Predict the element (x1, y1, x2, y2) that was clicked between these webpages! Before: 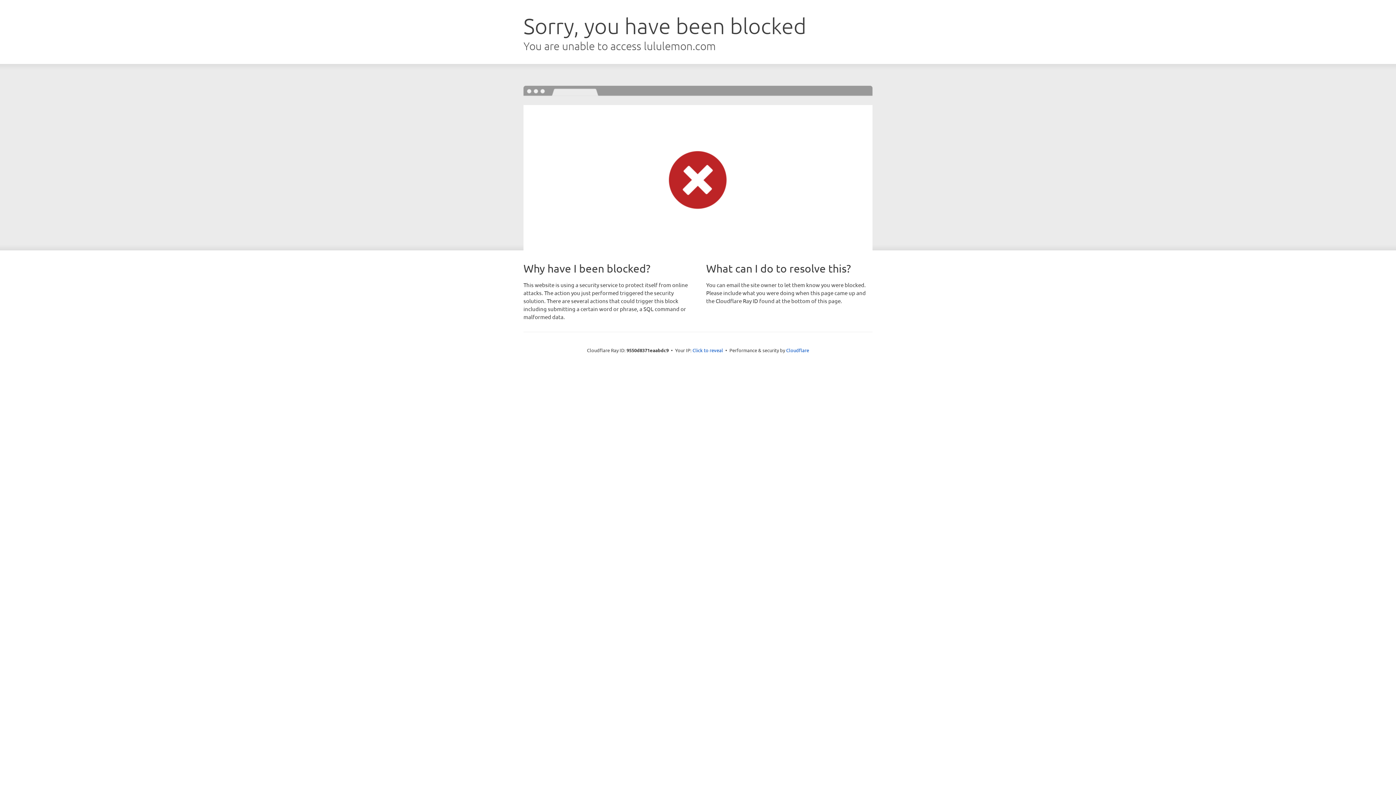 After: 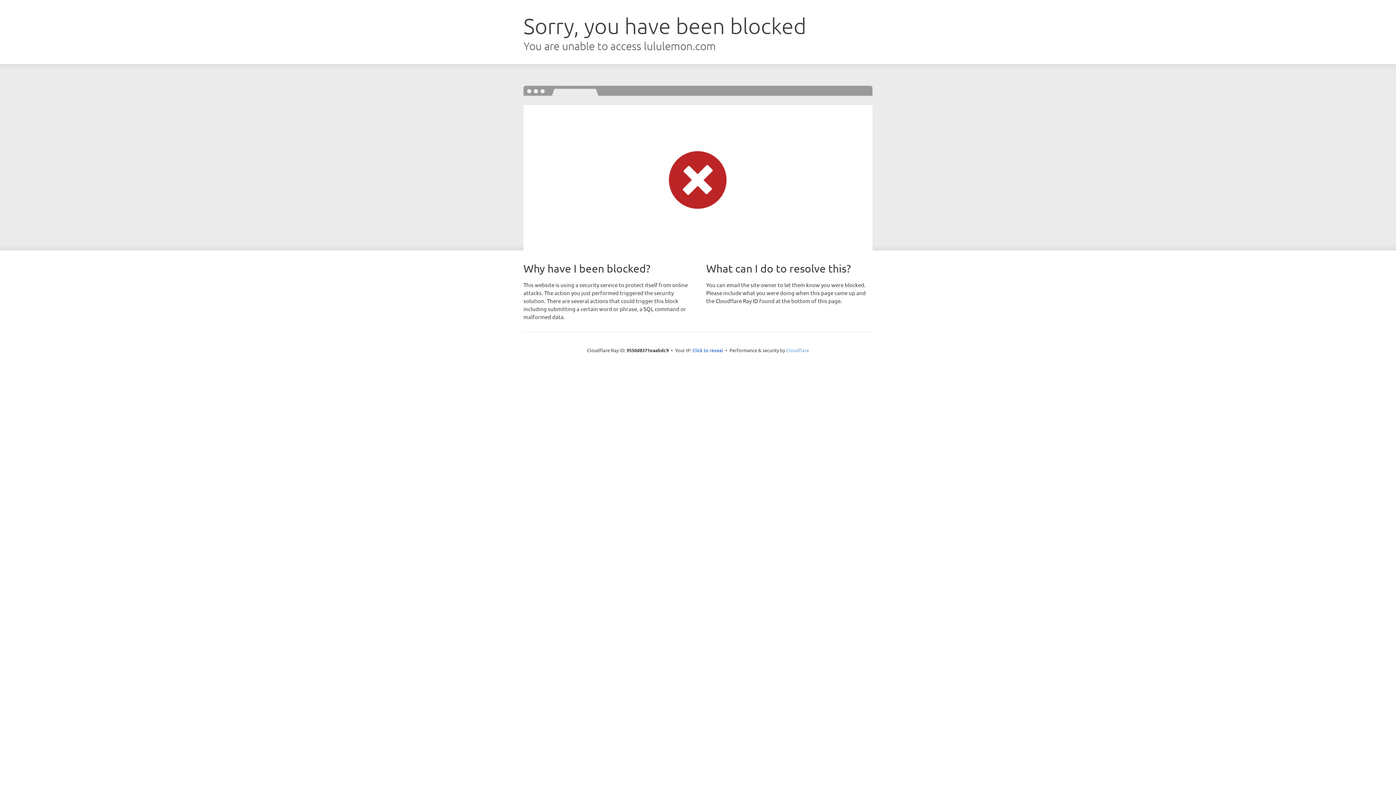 Action: bbox: (786, 347, 809, 353) label: Cloudflare